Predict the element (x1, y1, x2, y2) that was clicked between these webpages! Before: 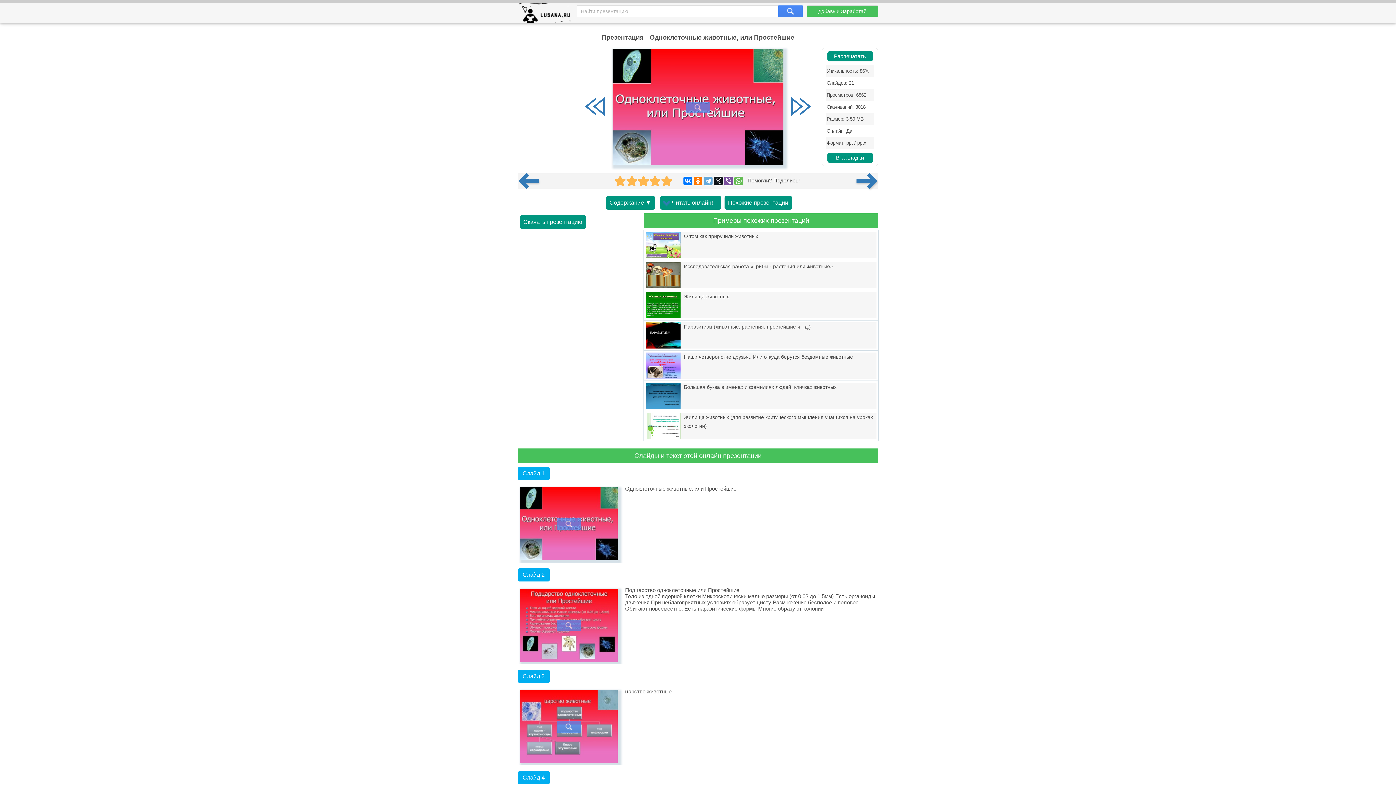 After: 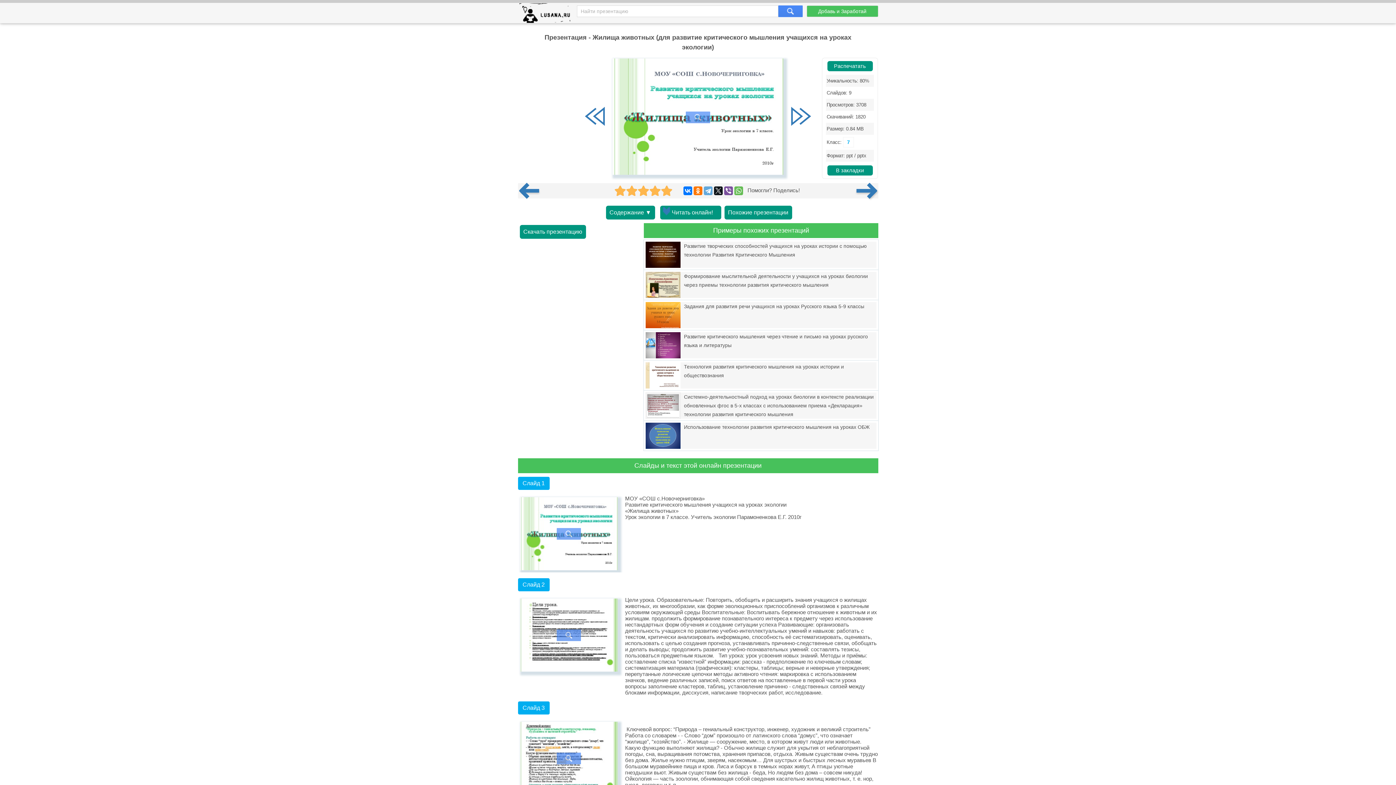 Action: bbox: (644, 411, 878, 441) label: Жилища животных (для развитие критического мышления учащихся на уроках экологии)